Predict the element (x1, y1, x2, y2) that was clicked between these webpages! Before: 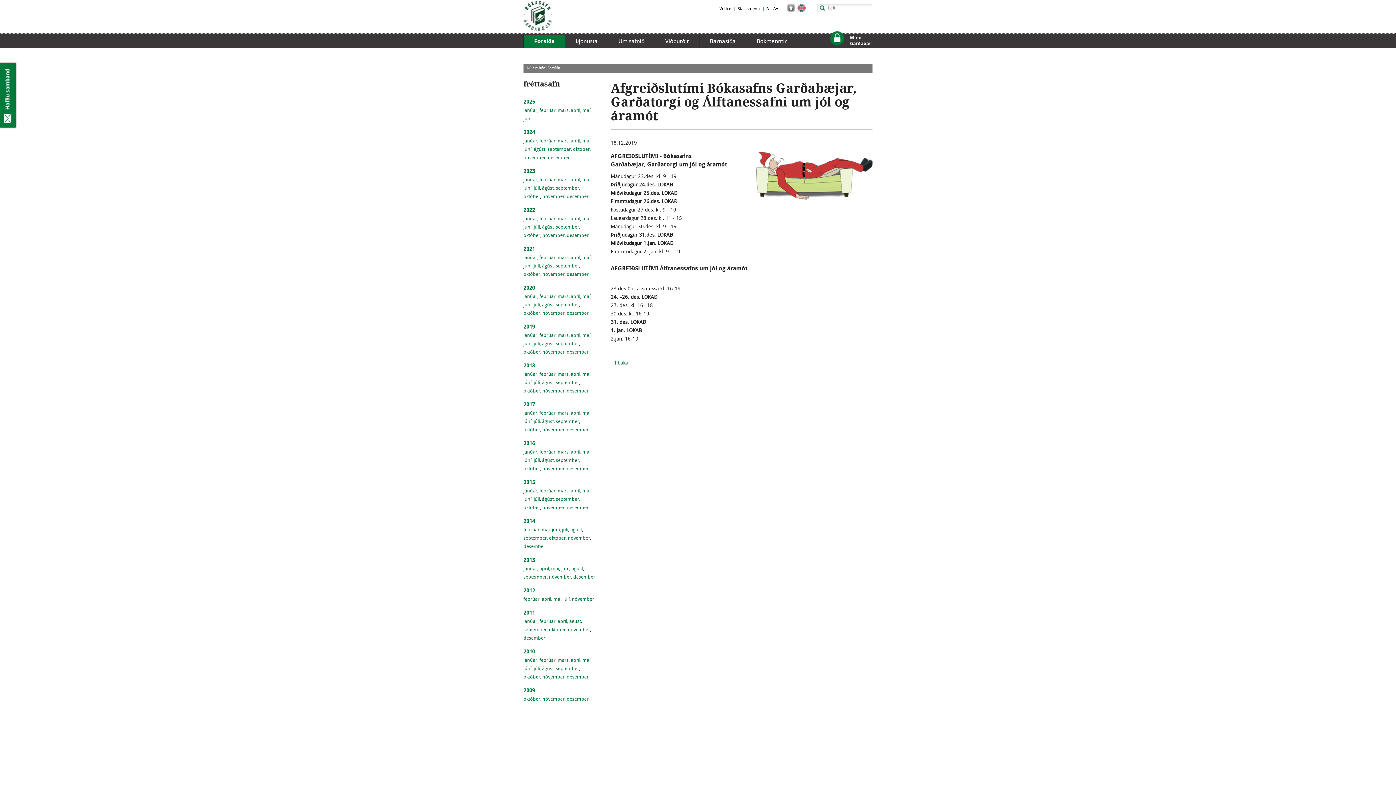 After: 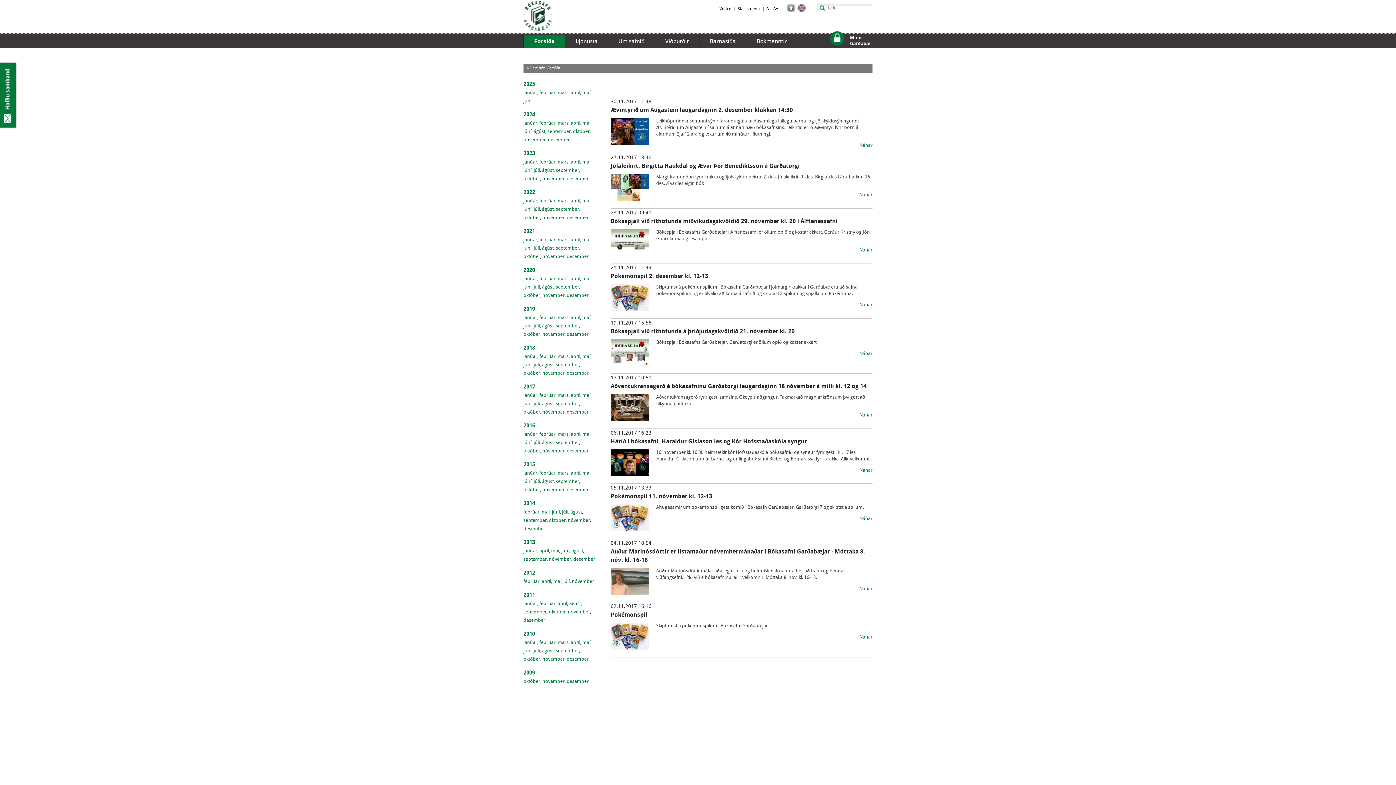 Action: bbox: (542, 427, 564, 432) label: nóvember